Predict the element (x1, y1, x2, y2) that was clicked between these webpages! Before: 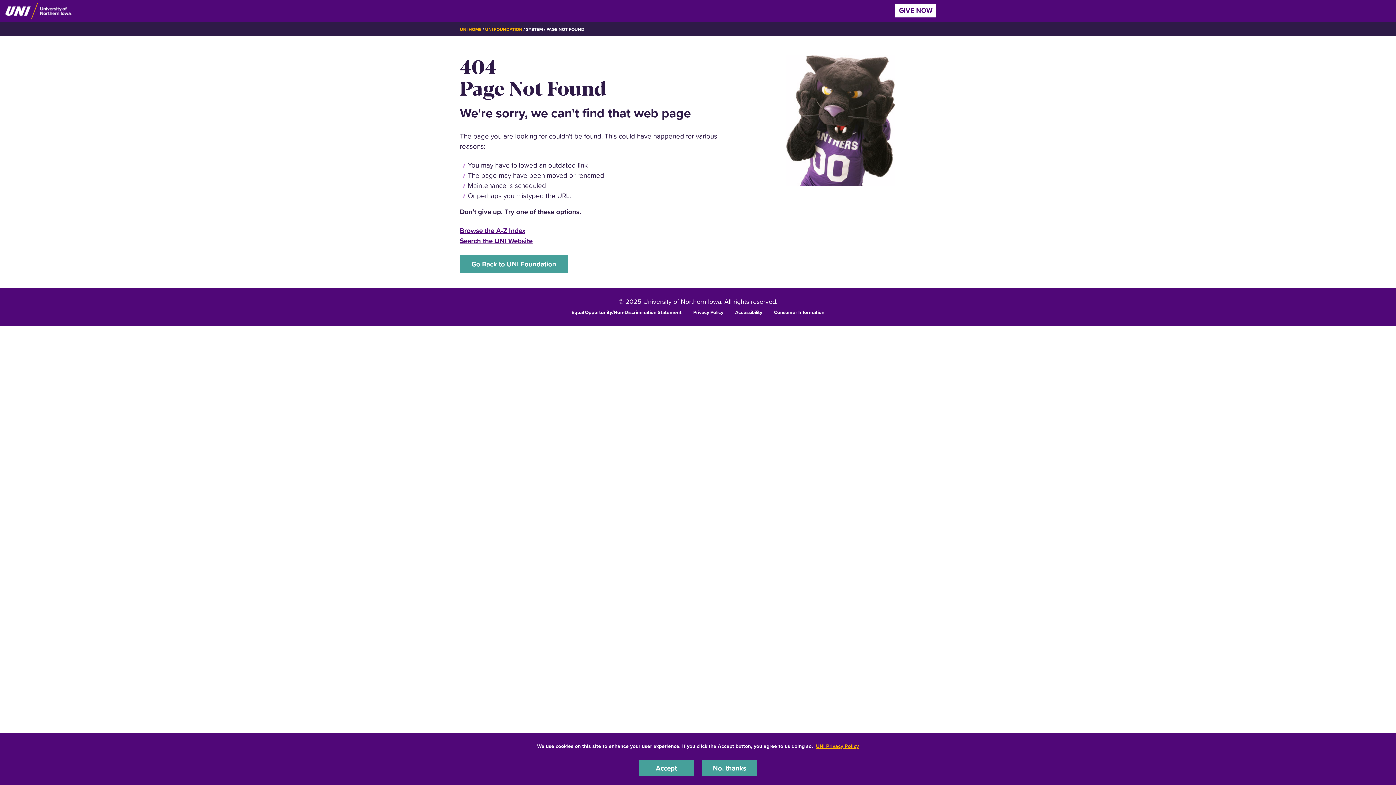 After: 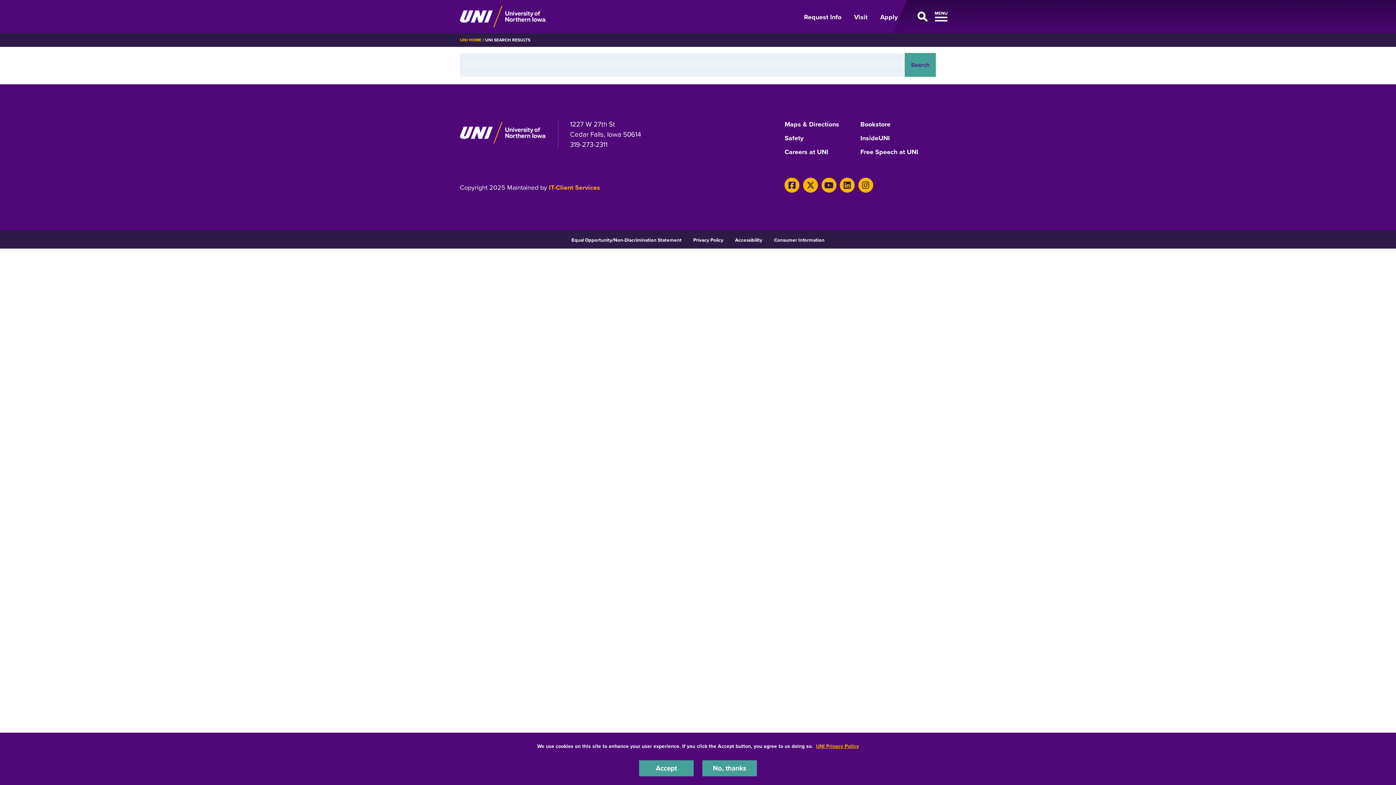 Action: label: Search the UNI Website bbox: (460, 236, 532, 245)